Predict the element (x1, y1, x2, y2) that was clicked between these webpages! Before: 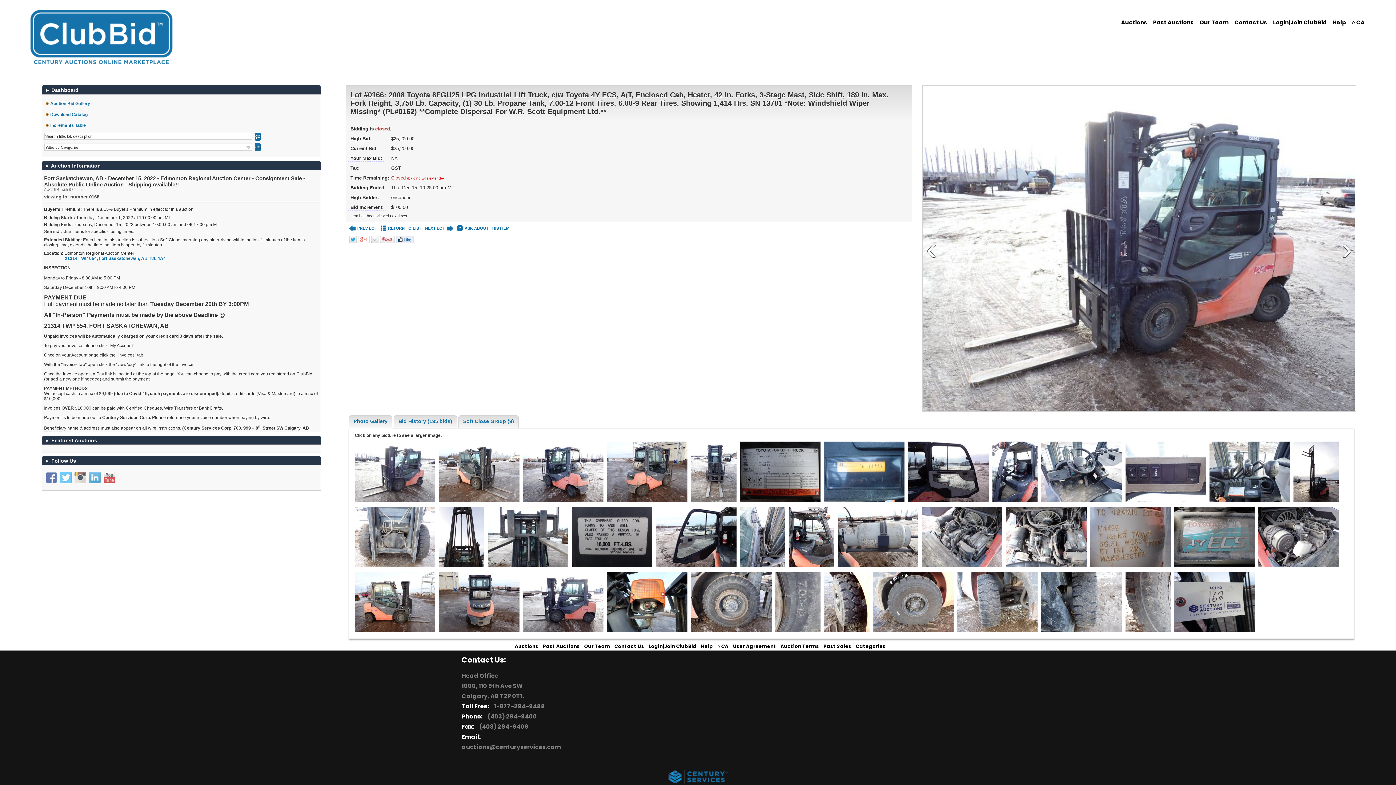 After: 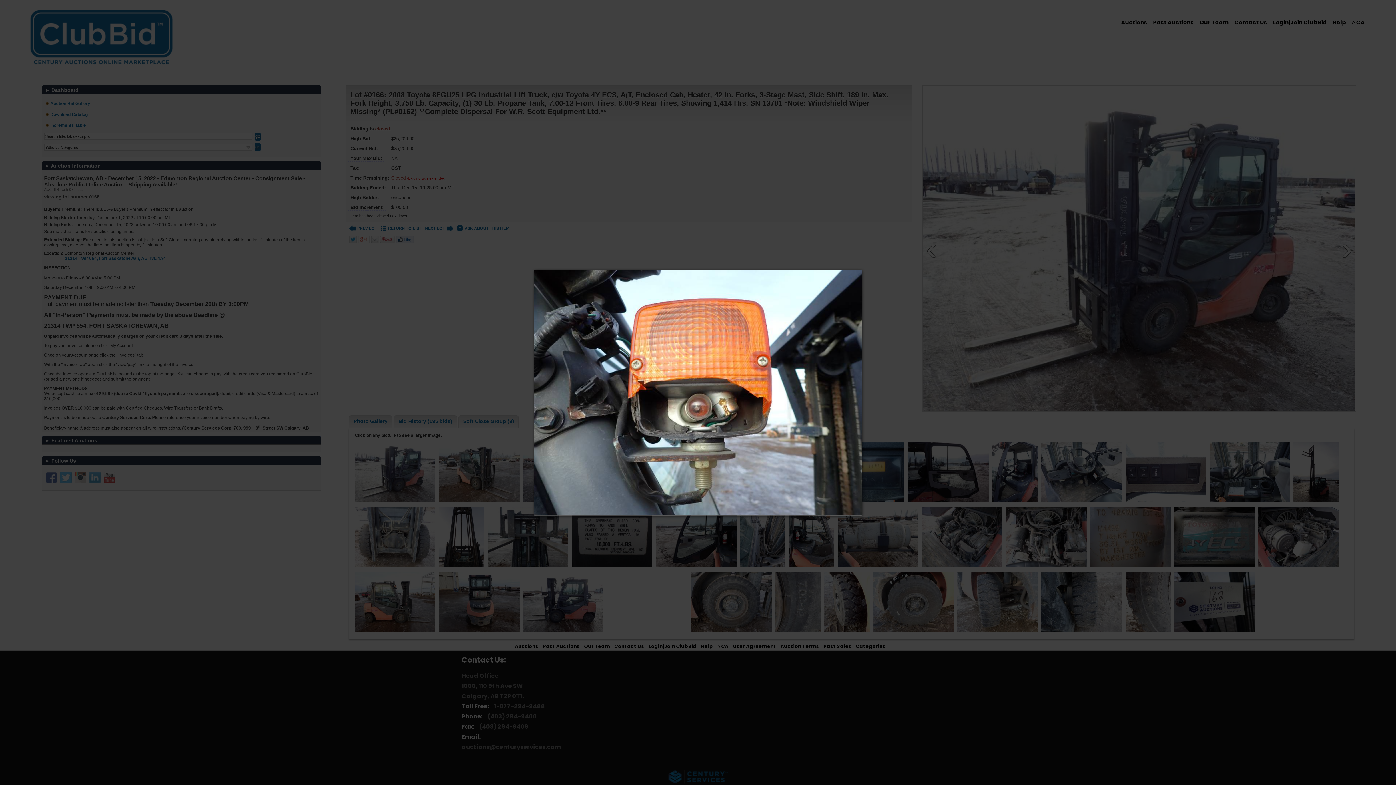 Action: bbox: (605, 630, 689, 635)